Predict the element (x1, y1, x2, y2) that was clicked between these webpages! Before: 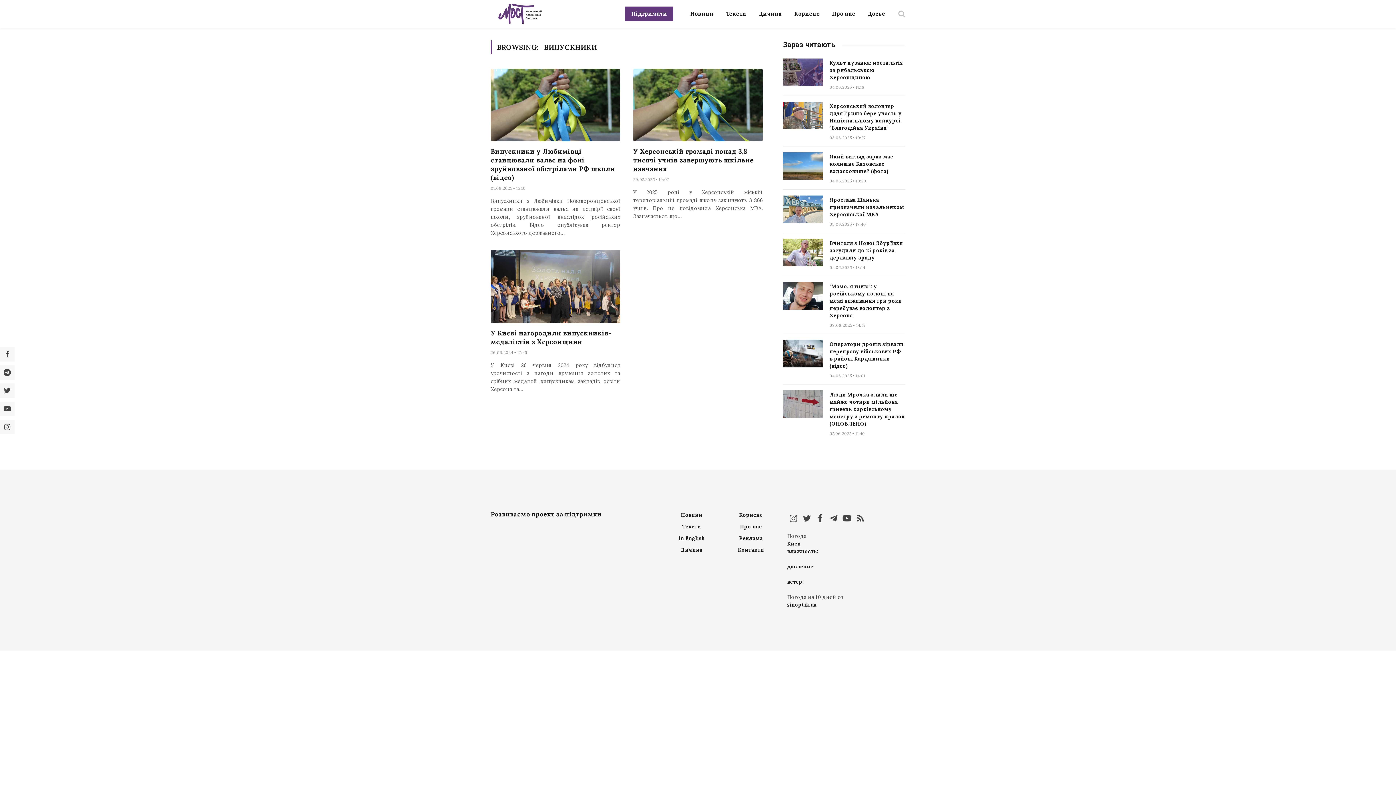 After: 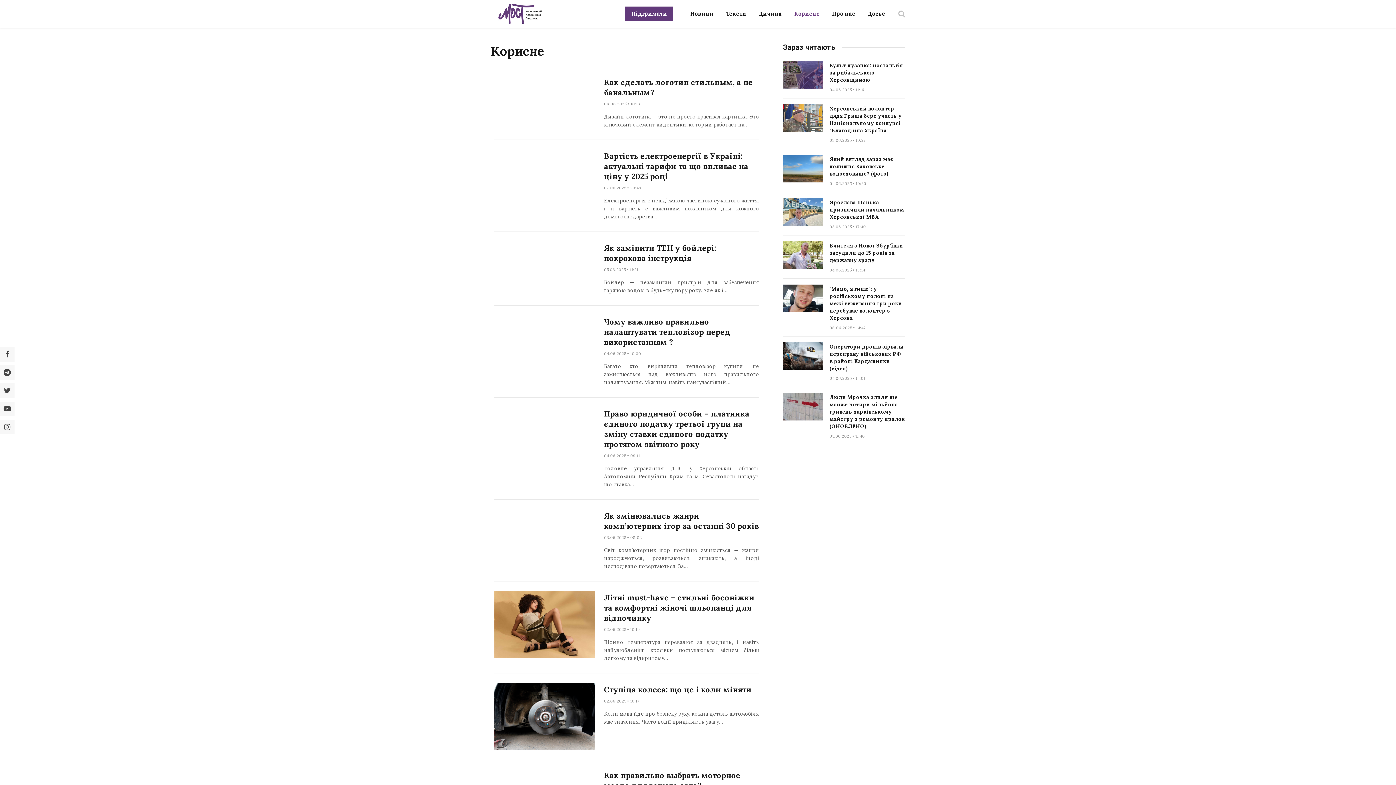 Action: label: Корисне bbox: (739, 512, 762, 518)